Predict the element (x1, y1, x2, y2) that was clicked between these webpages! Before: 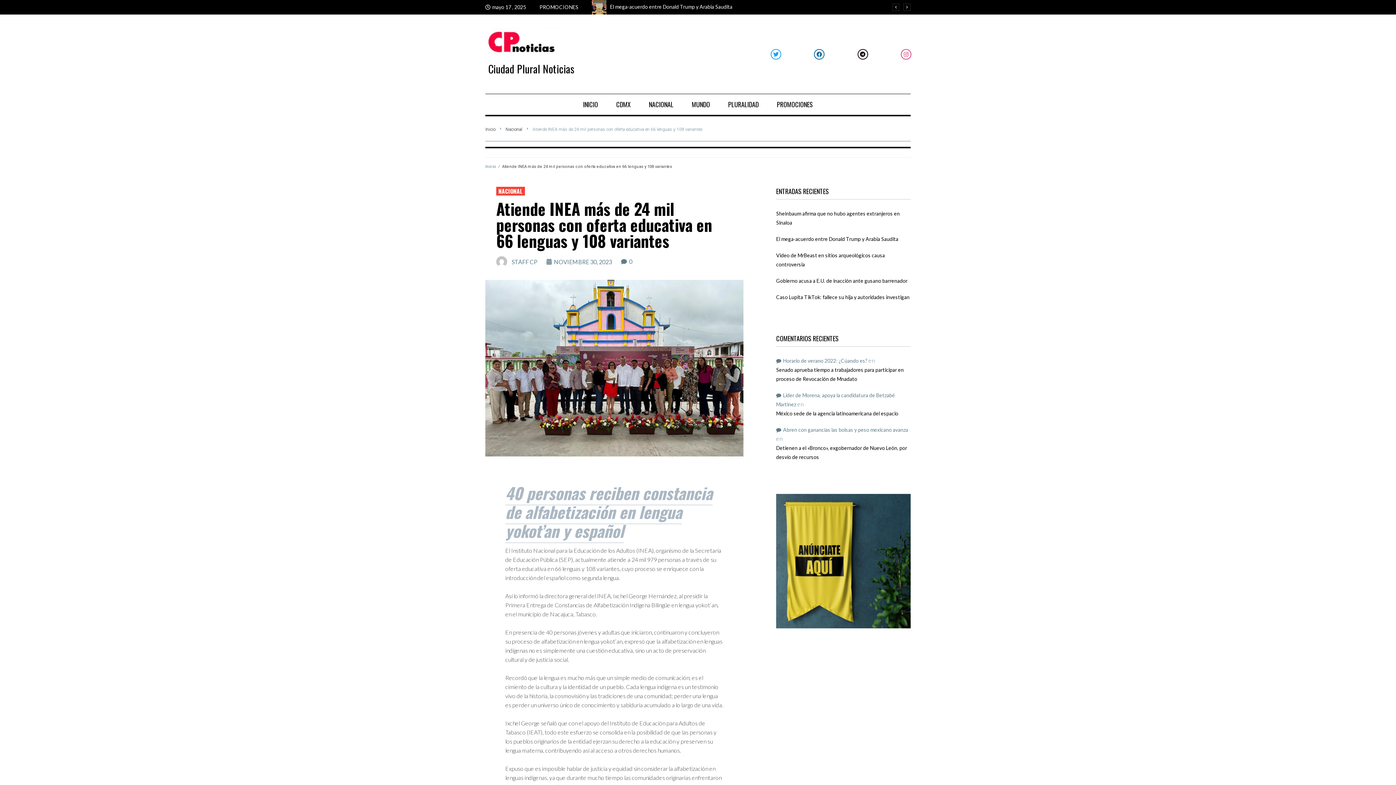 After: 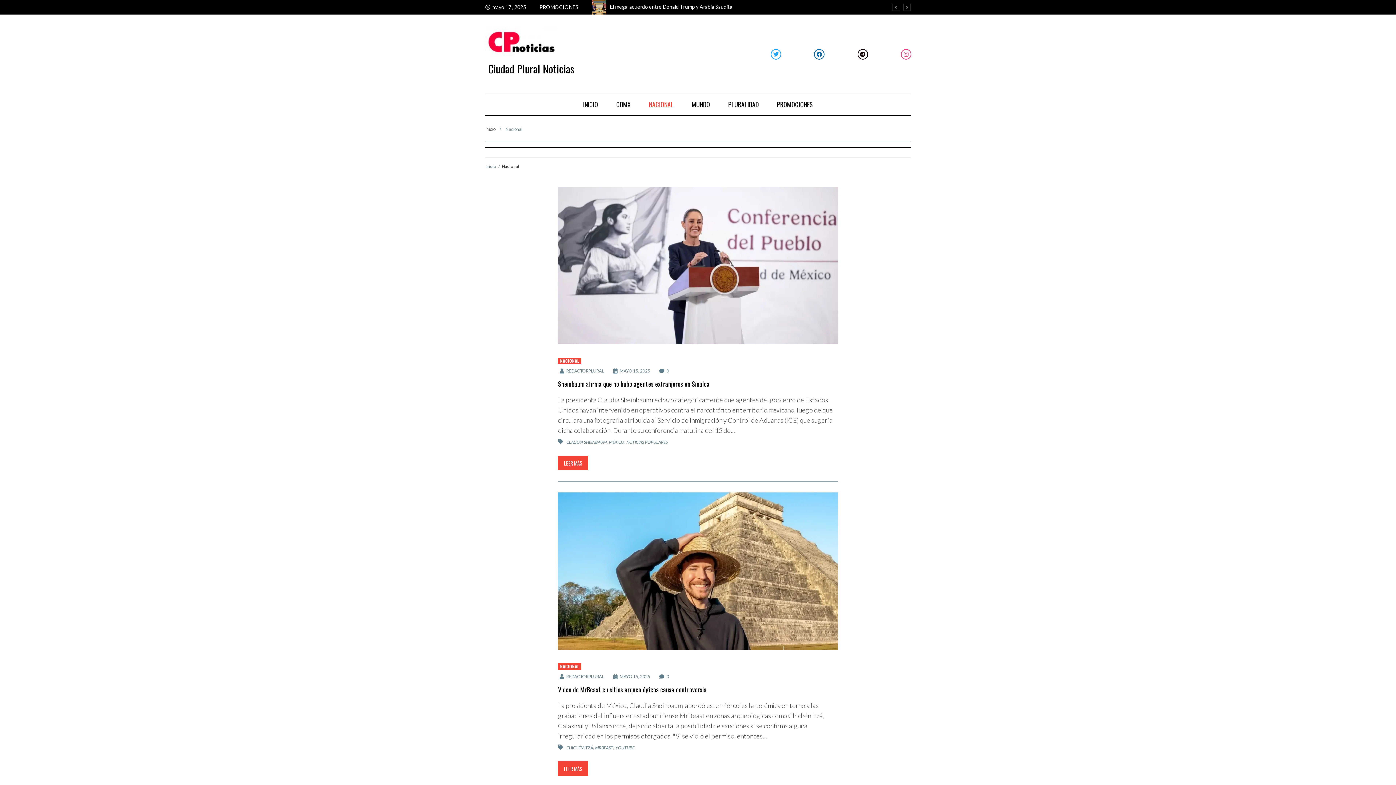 Action: bbox: (505, 126, 522, 132) label: Nacional